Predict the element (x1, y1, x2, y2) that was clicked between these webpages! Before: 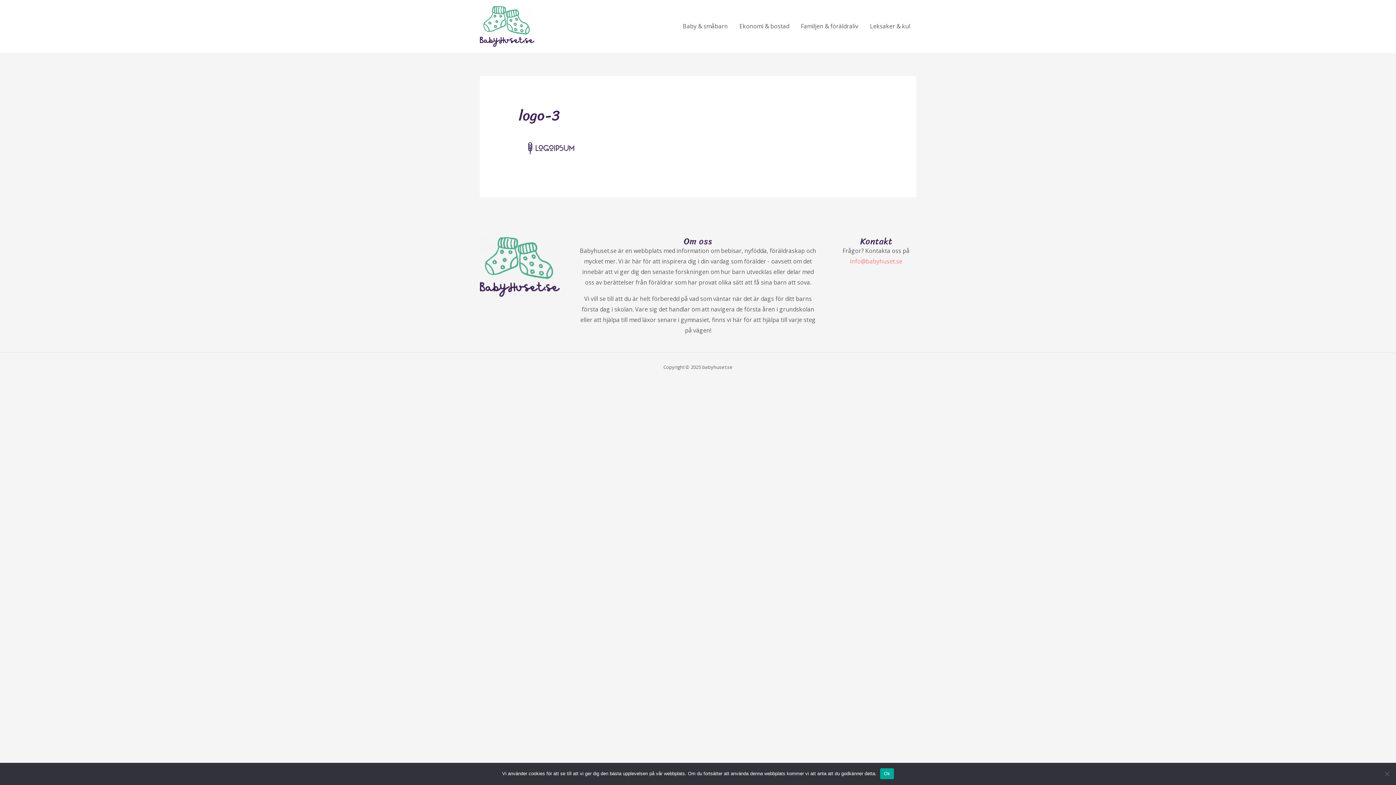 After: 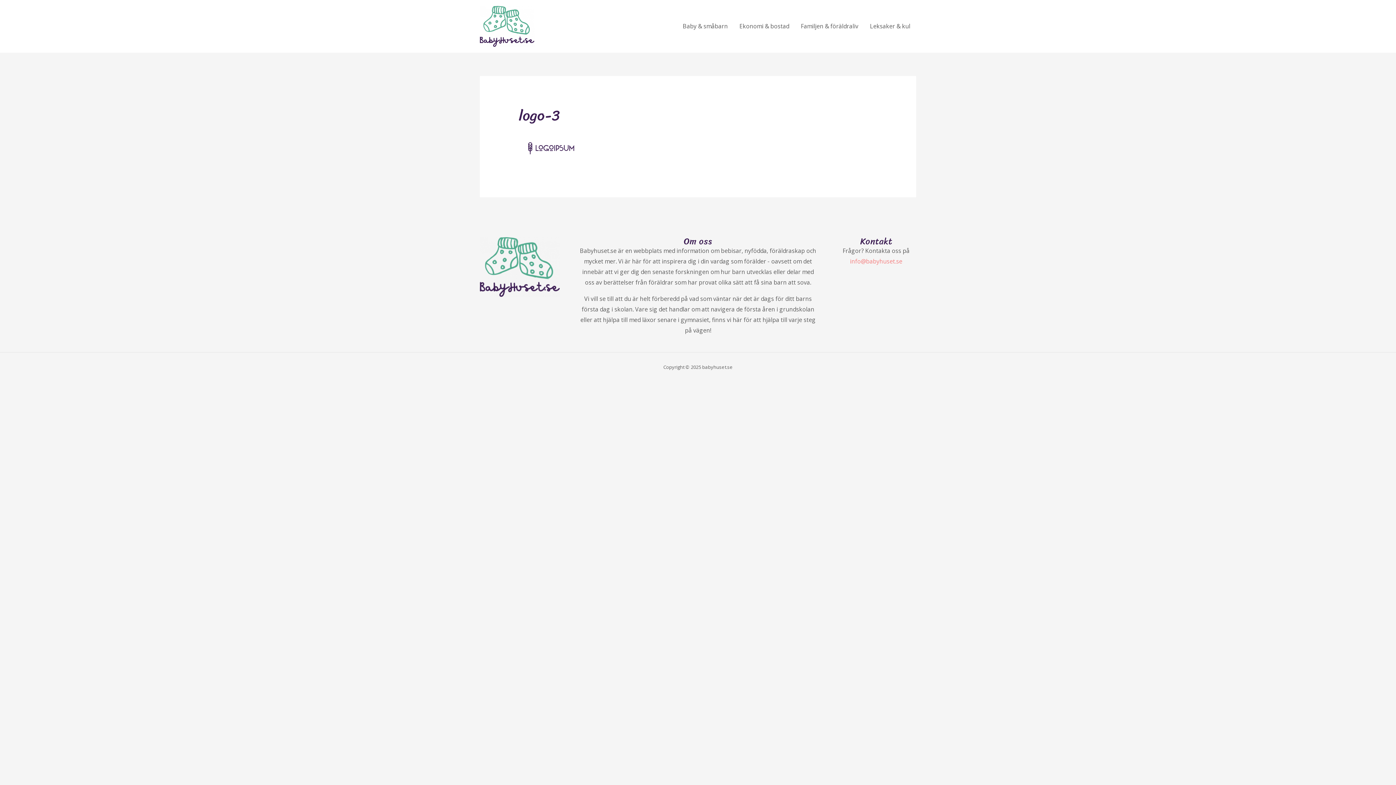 Action: label: Ok bbox: (880, 768, 894, 779)